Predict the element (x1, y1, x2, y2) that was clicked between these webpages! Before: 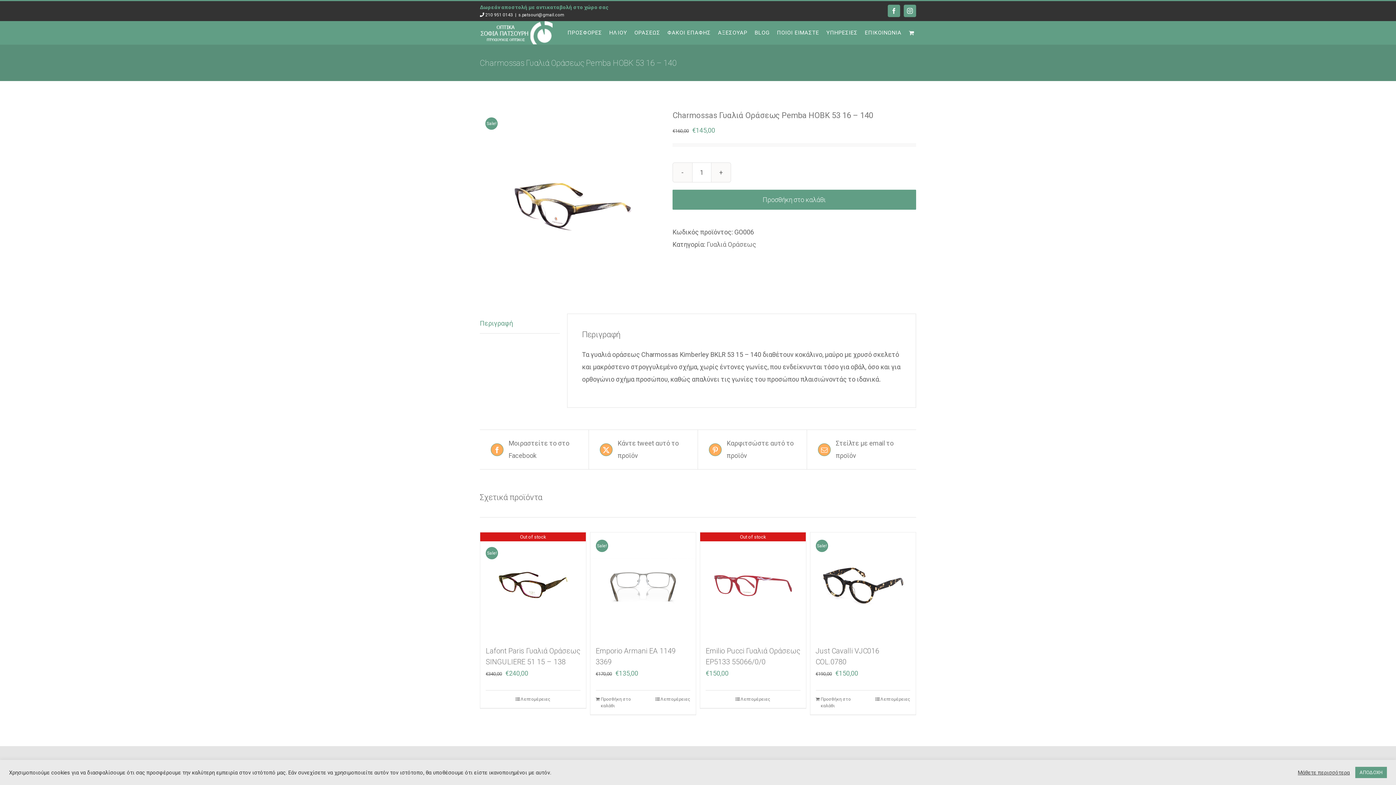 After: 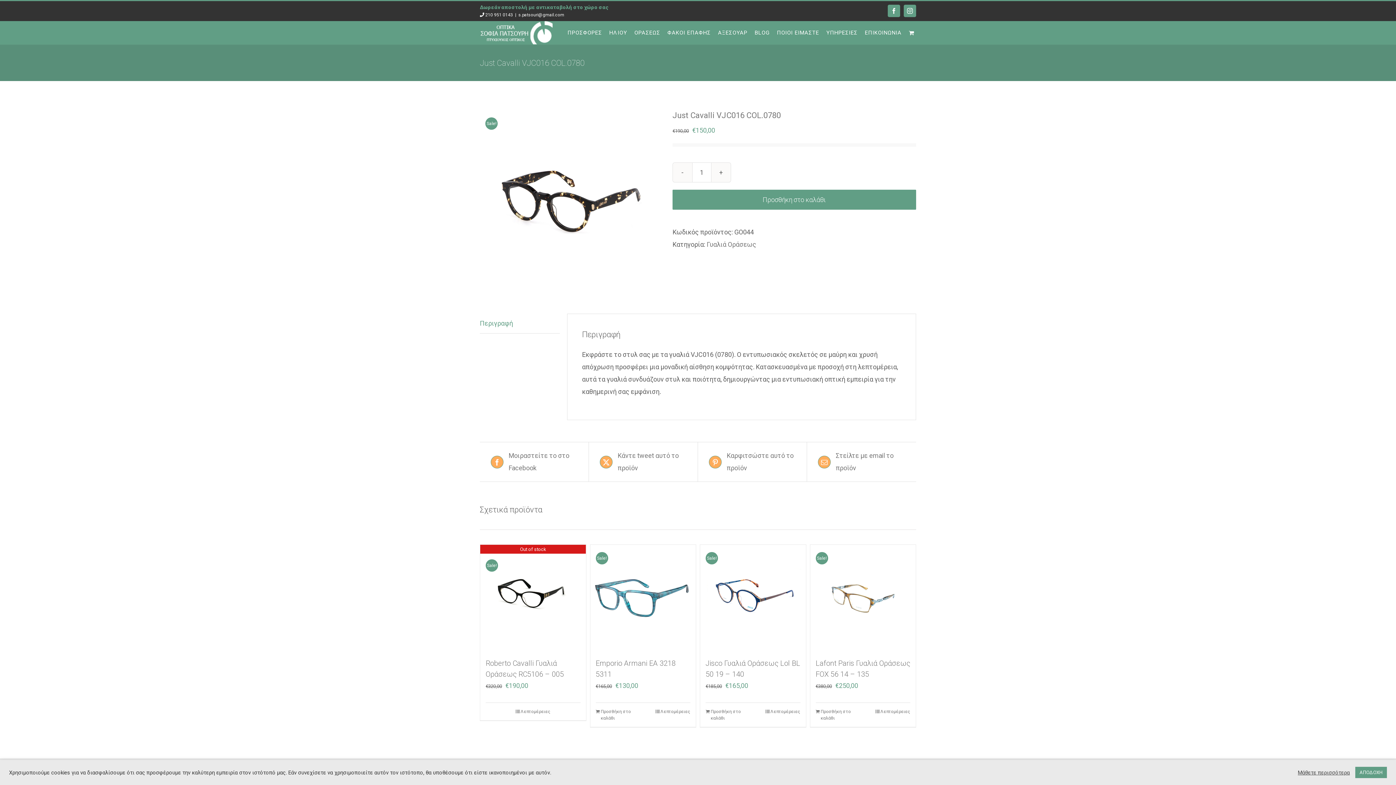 Action: bbox: (875, 696, 910, 702) label: Λεπτομέρειες